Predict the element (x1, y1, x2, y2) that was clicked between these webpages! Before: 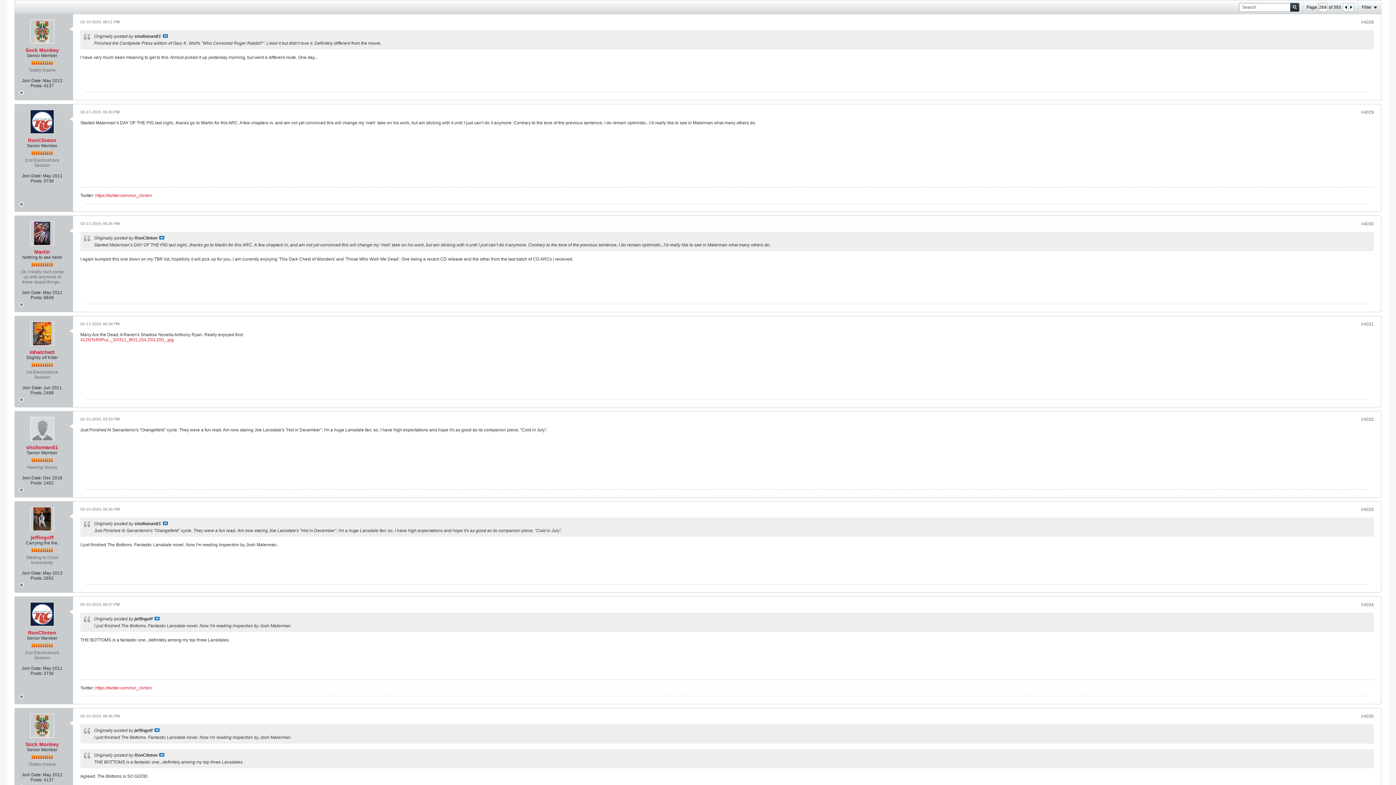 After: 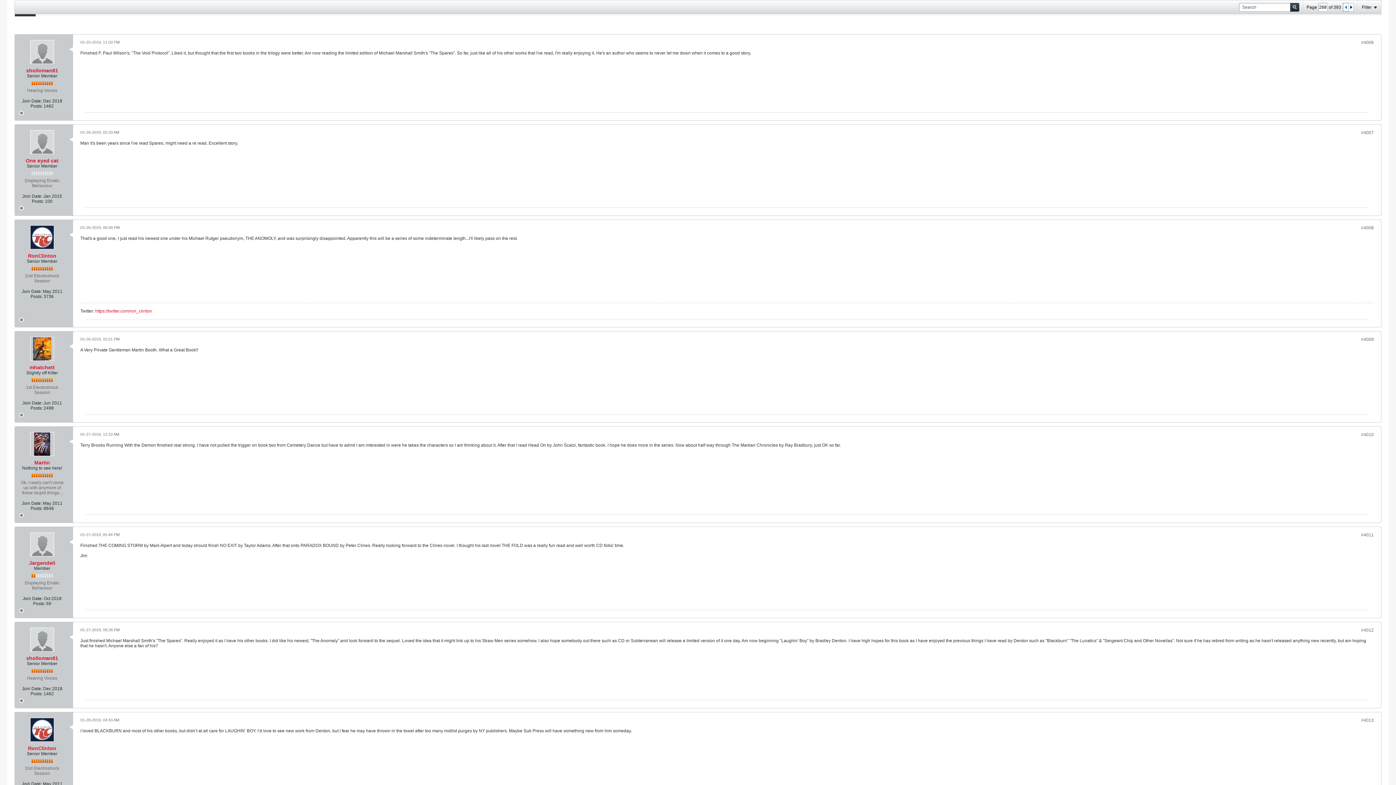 Action: bbox: (1343, 3, 1348, 11)